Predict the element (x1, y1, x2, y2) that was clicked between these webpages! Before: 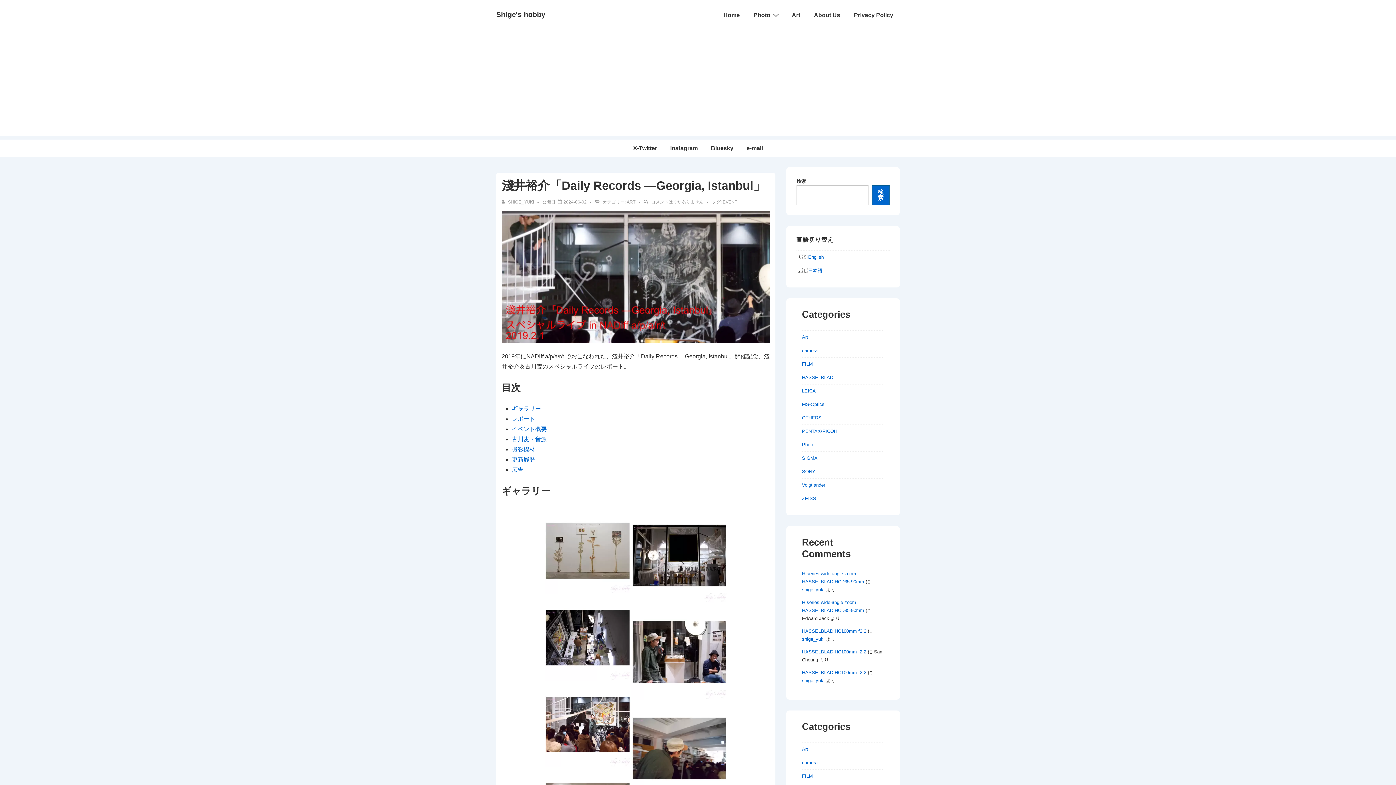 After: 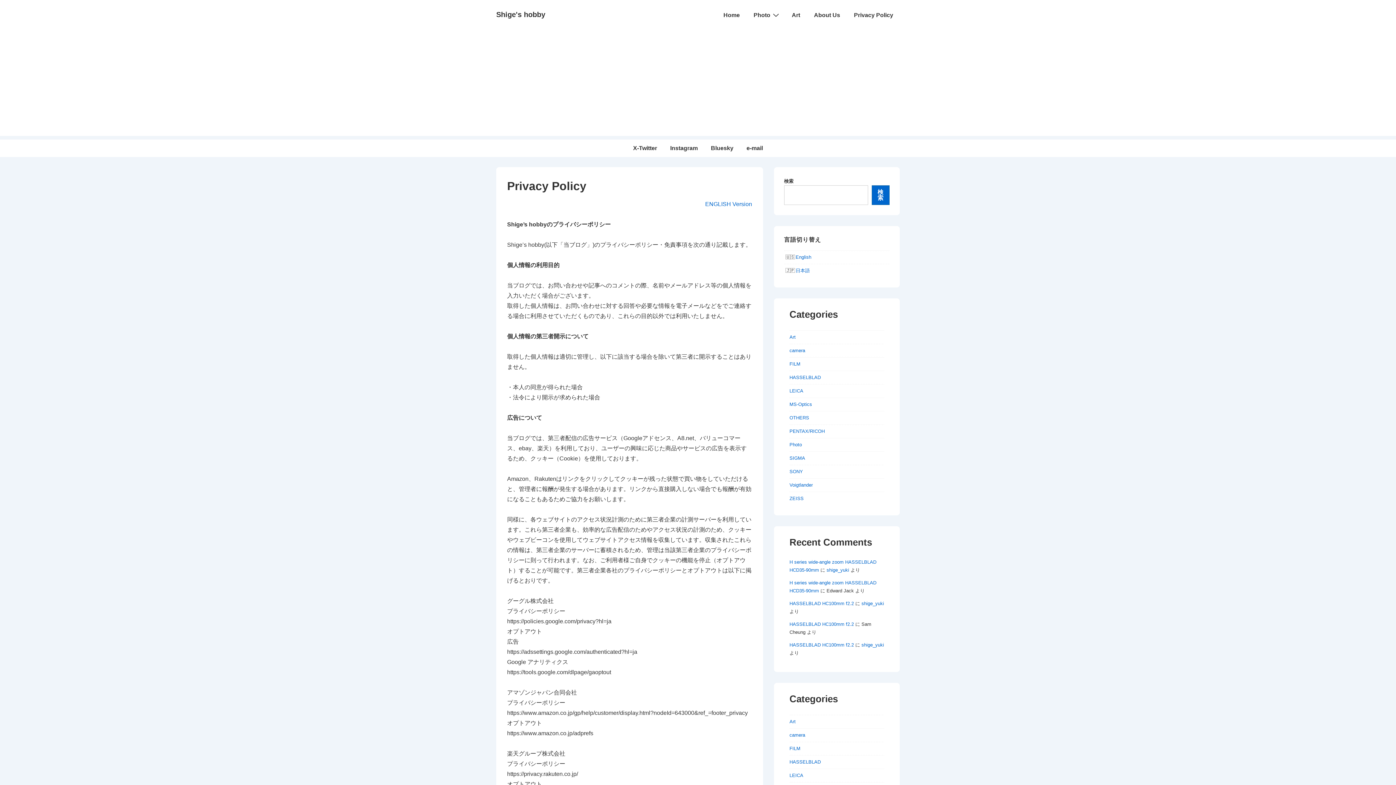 Action: label: Privacy Policy bbox: (847, 6, 900, 24)